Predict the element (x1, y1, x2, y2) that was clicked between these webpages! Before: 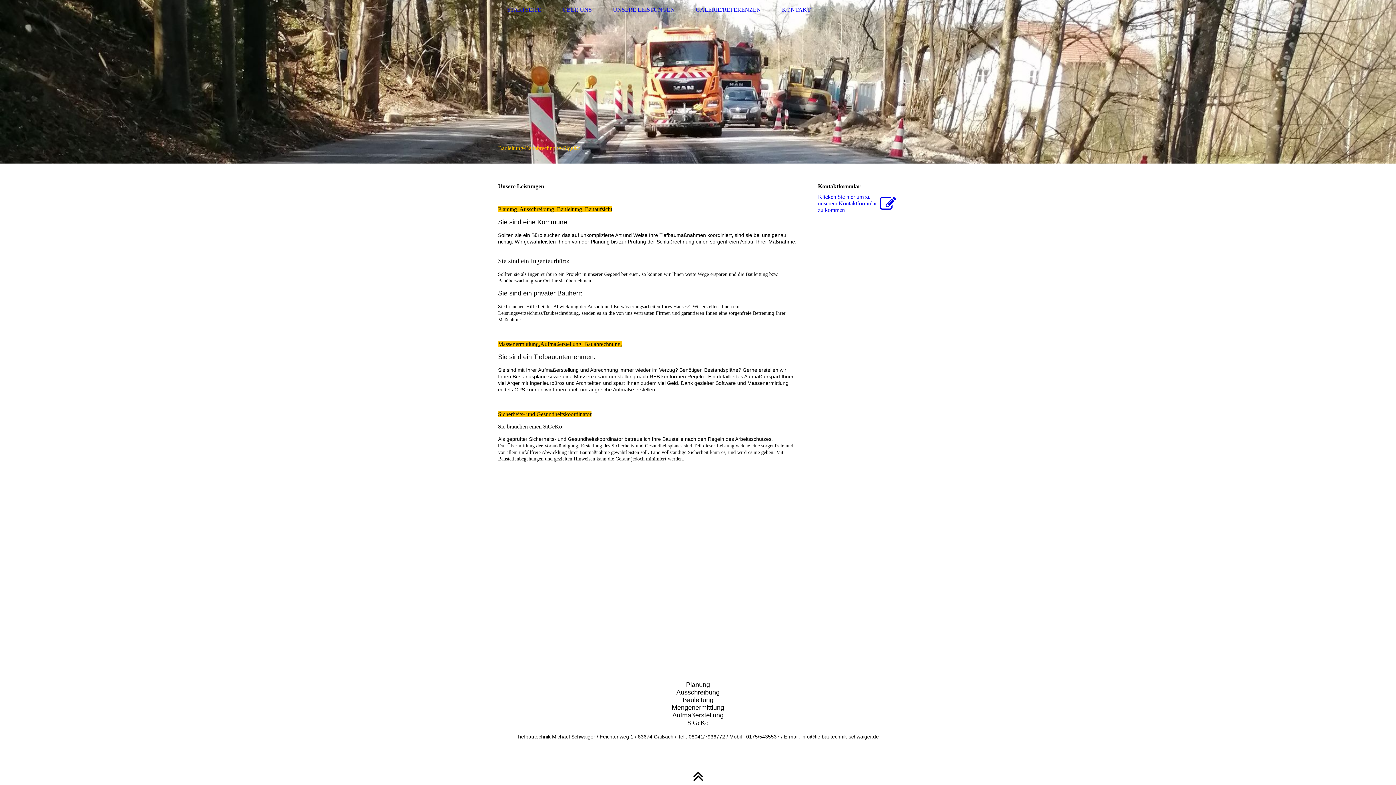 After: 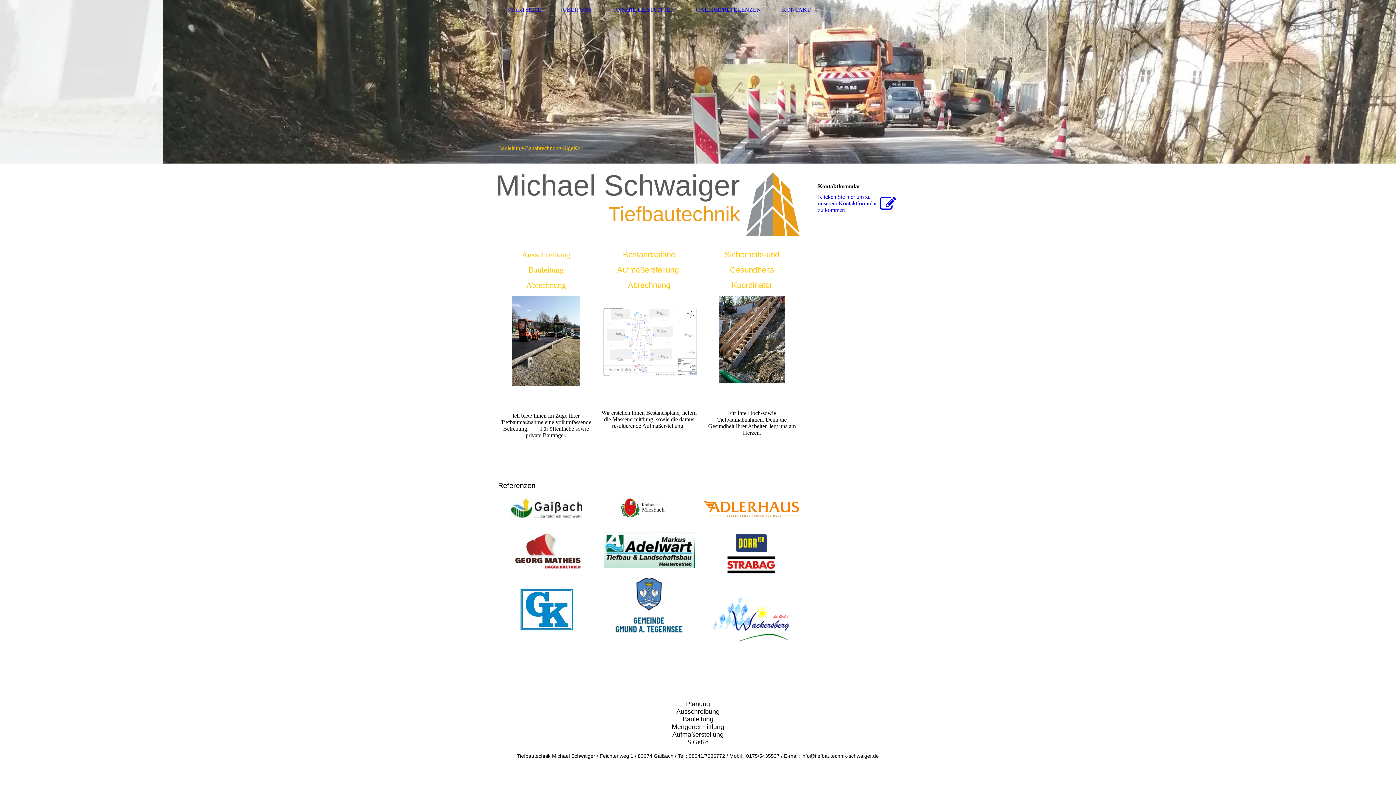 Action: bbox: (498, 5, 550, 14) label: STARTSEITE